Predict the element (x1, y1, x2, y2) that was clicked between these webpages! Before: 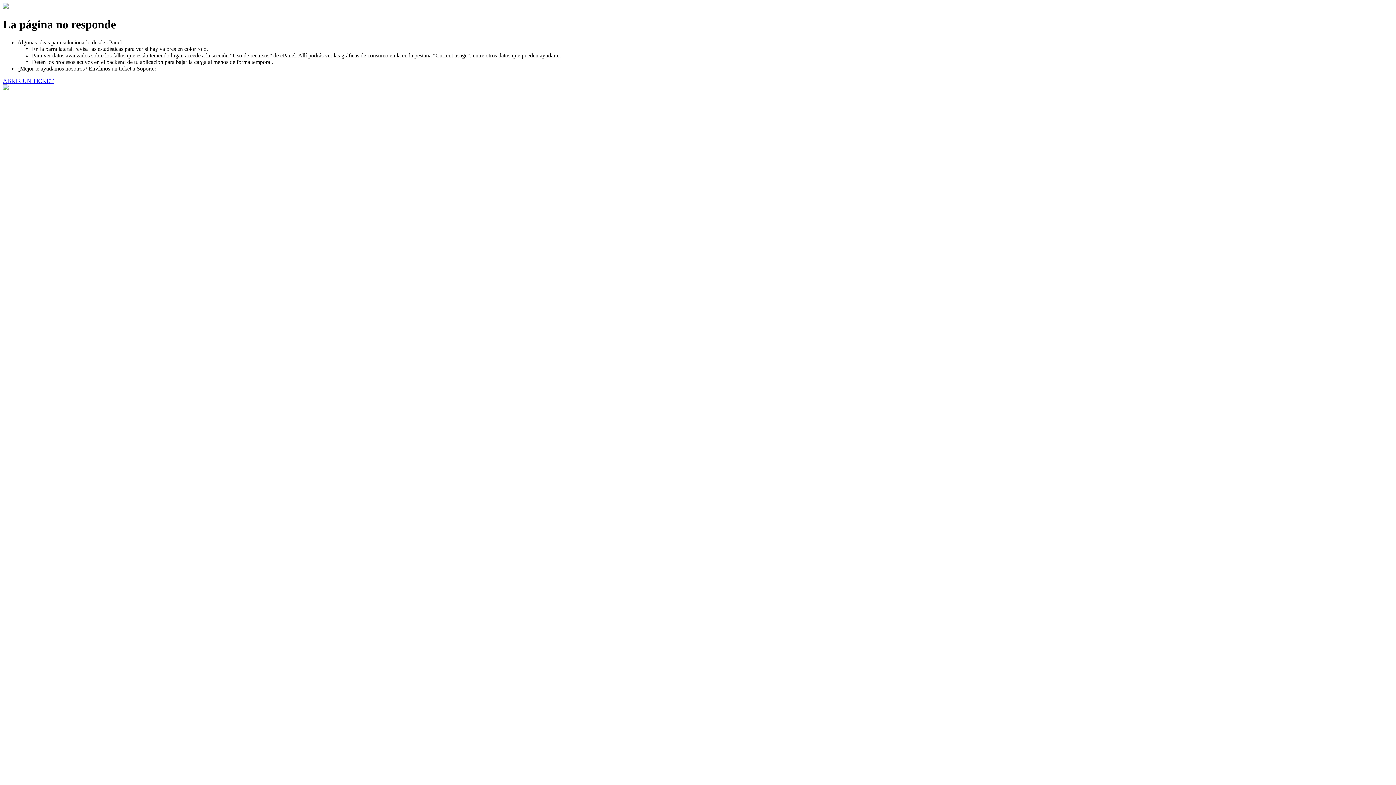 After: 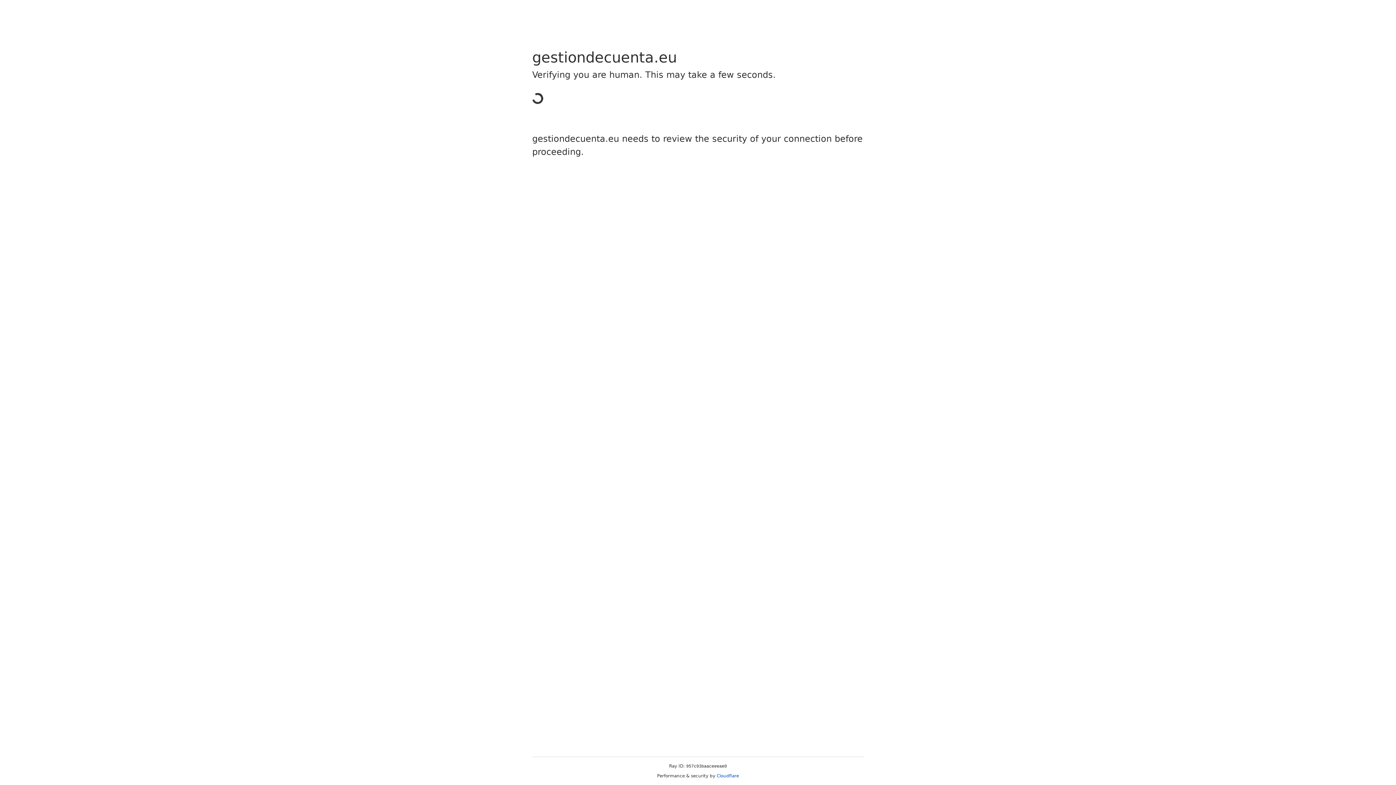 Action: label: ABRIR UN TICKET bbox: (2, 77, 53, 83)